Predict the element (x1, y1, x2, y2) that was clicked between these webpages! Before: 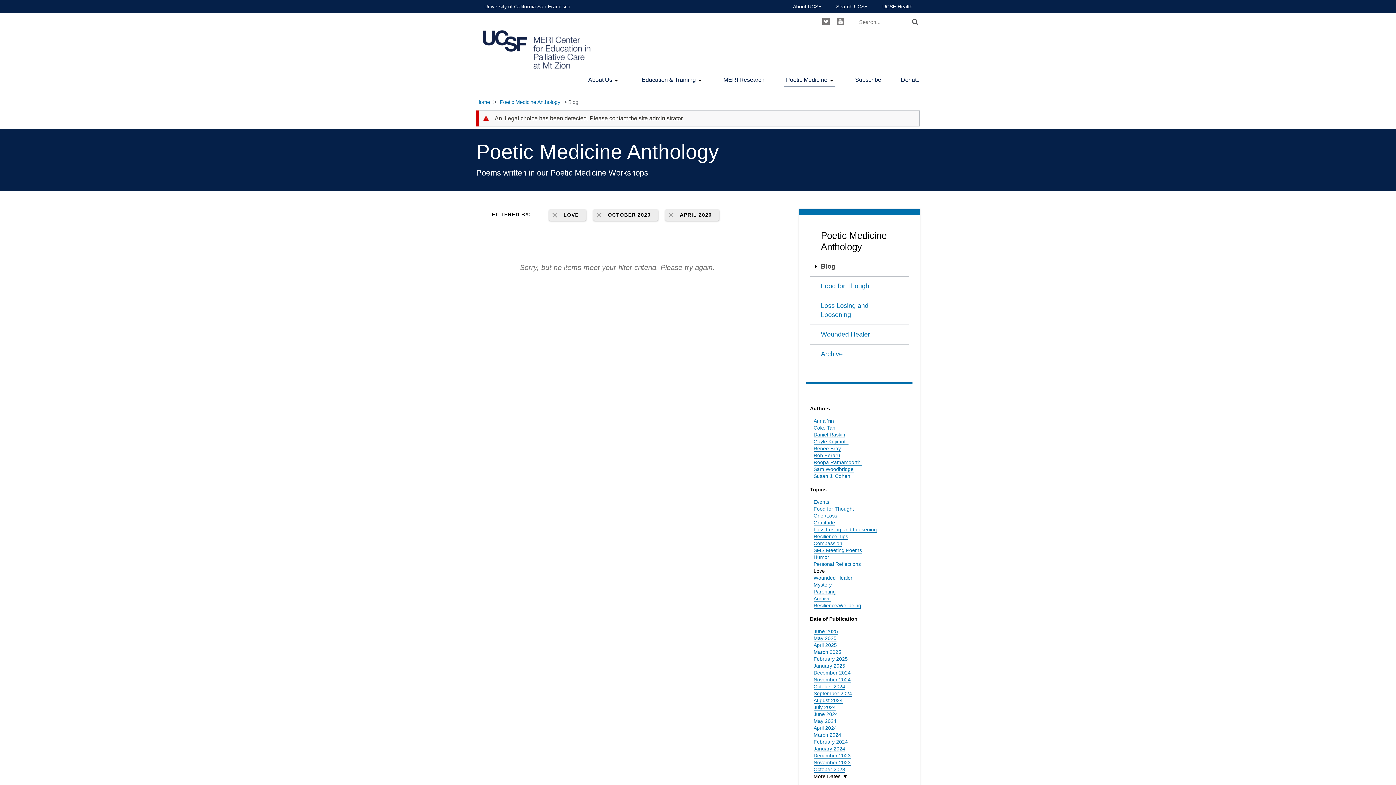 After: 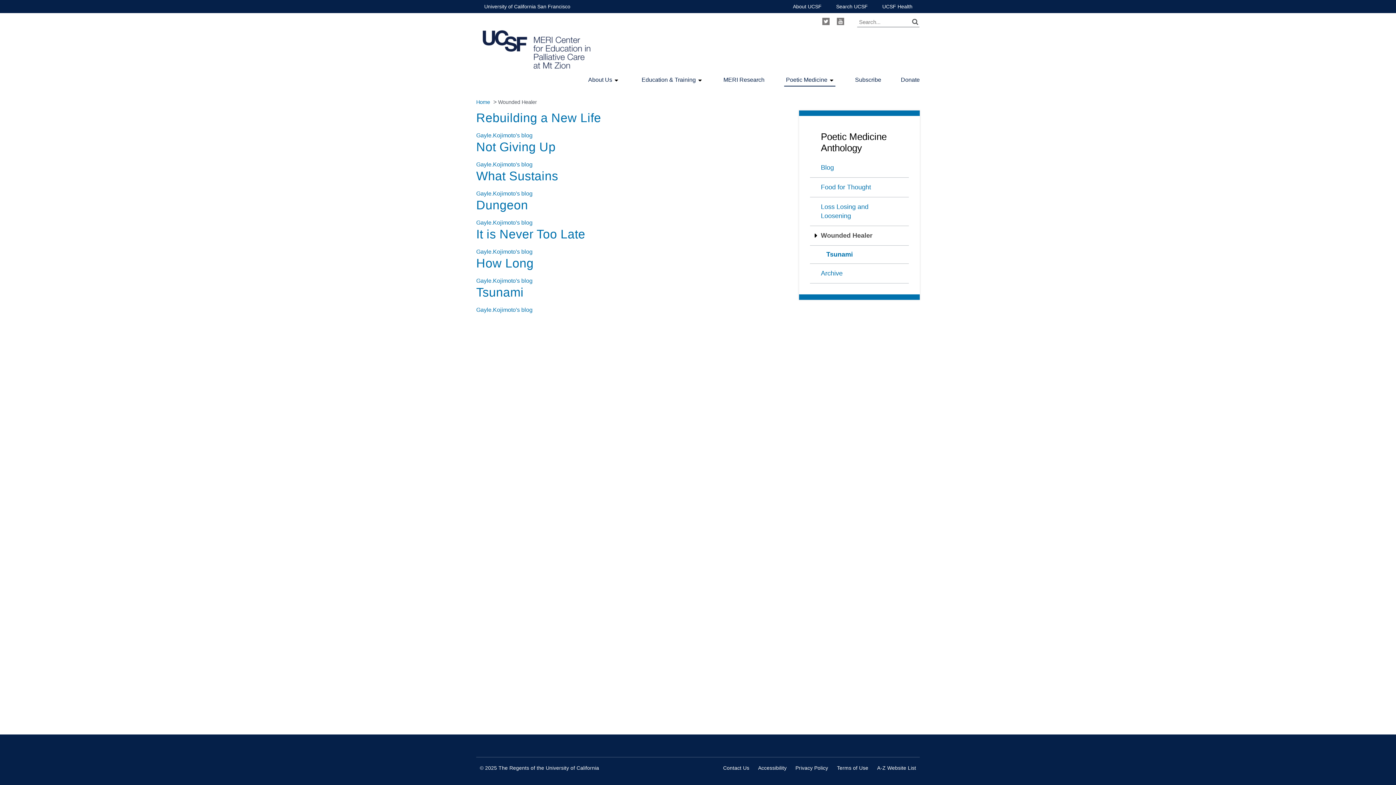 Action: label: Wounded Healer bbox: (810, 325, 909, 344)